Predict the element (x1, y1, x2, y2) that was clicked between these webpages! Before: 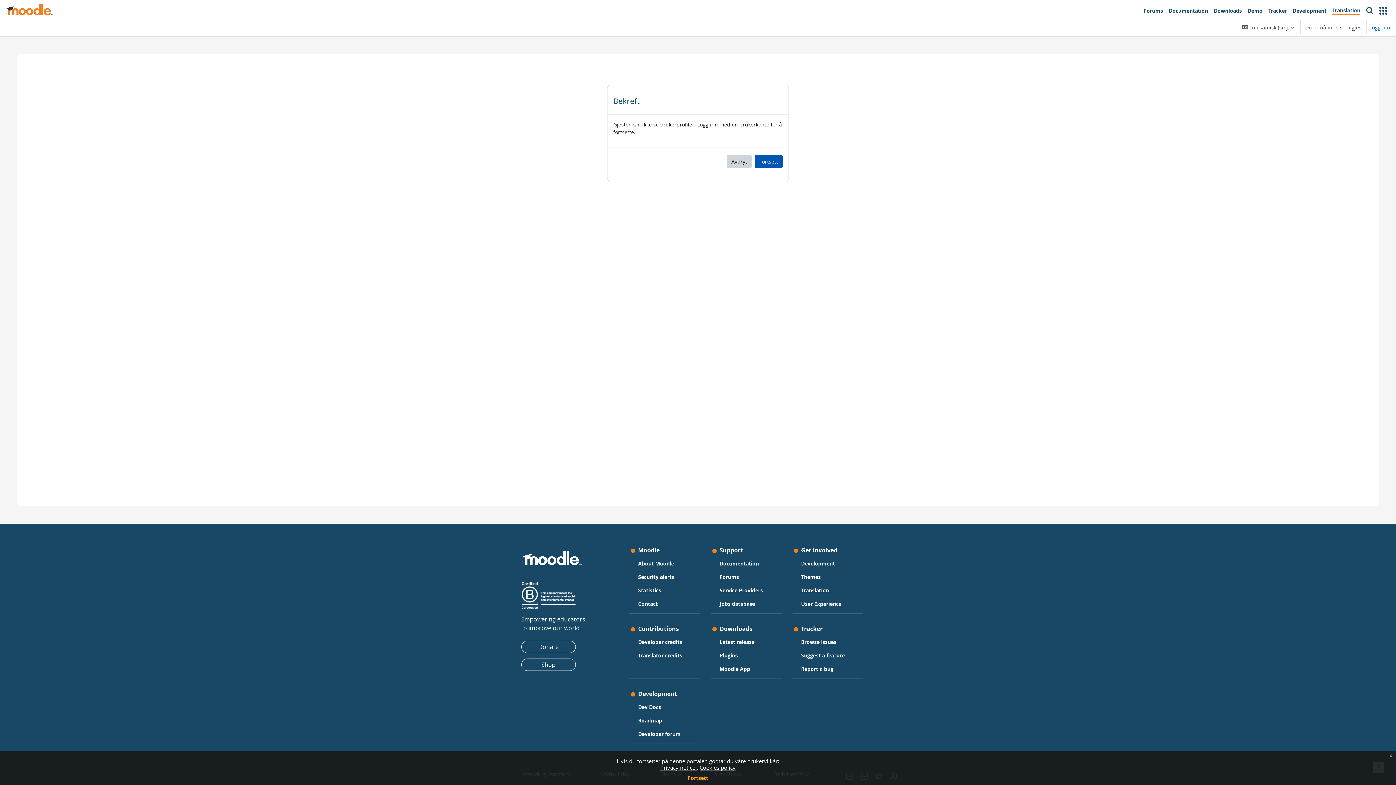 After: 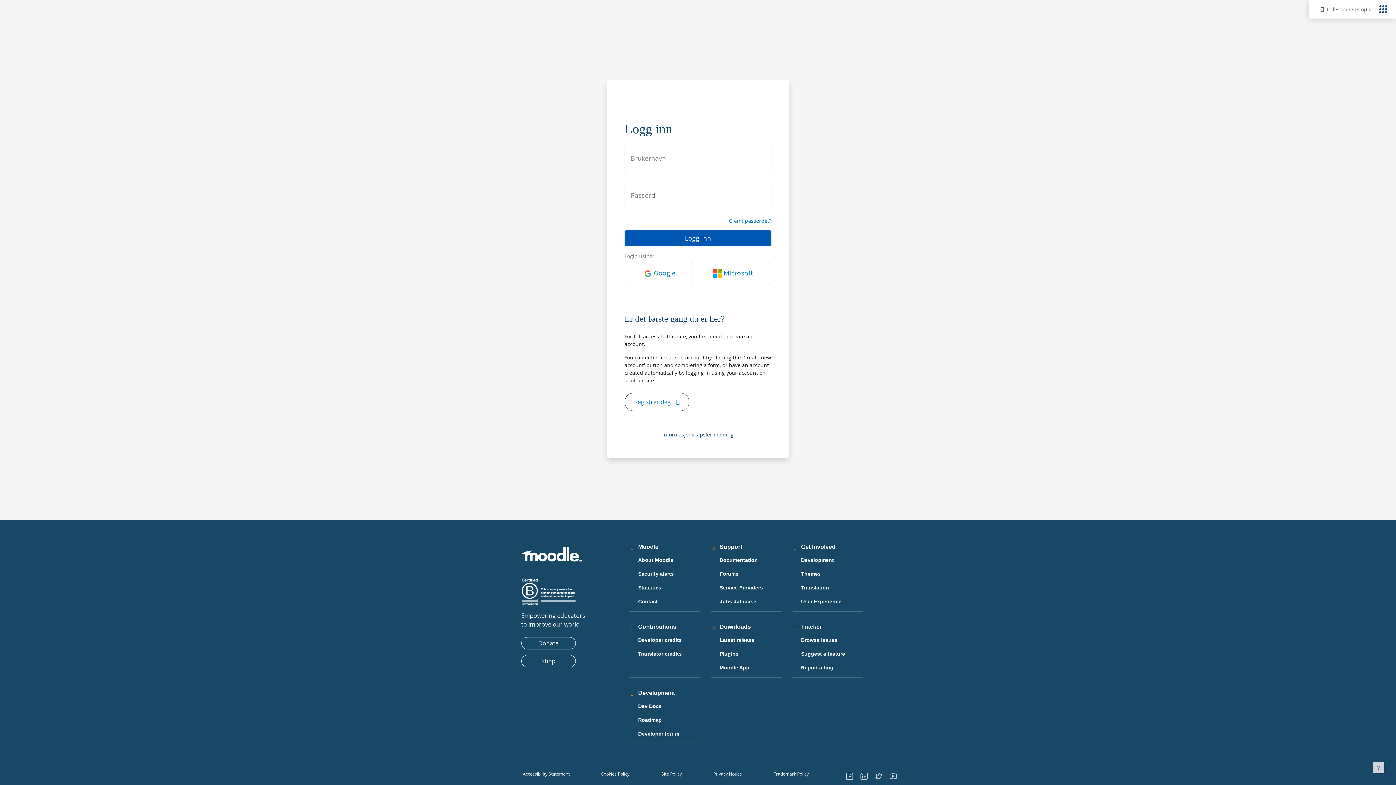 Action: bbox: (754, 155, 782, 168) label: Fortsett